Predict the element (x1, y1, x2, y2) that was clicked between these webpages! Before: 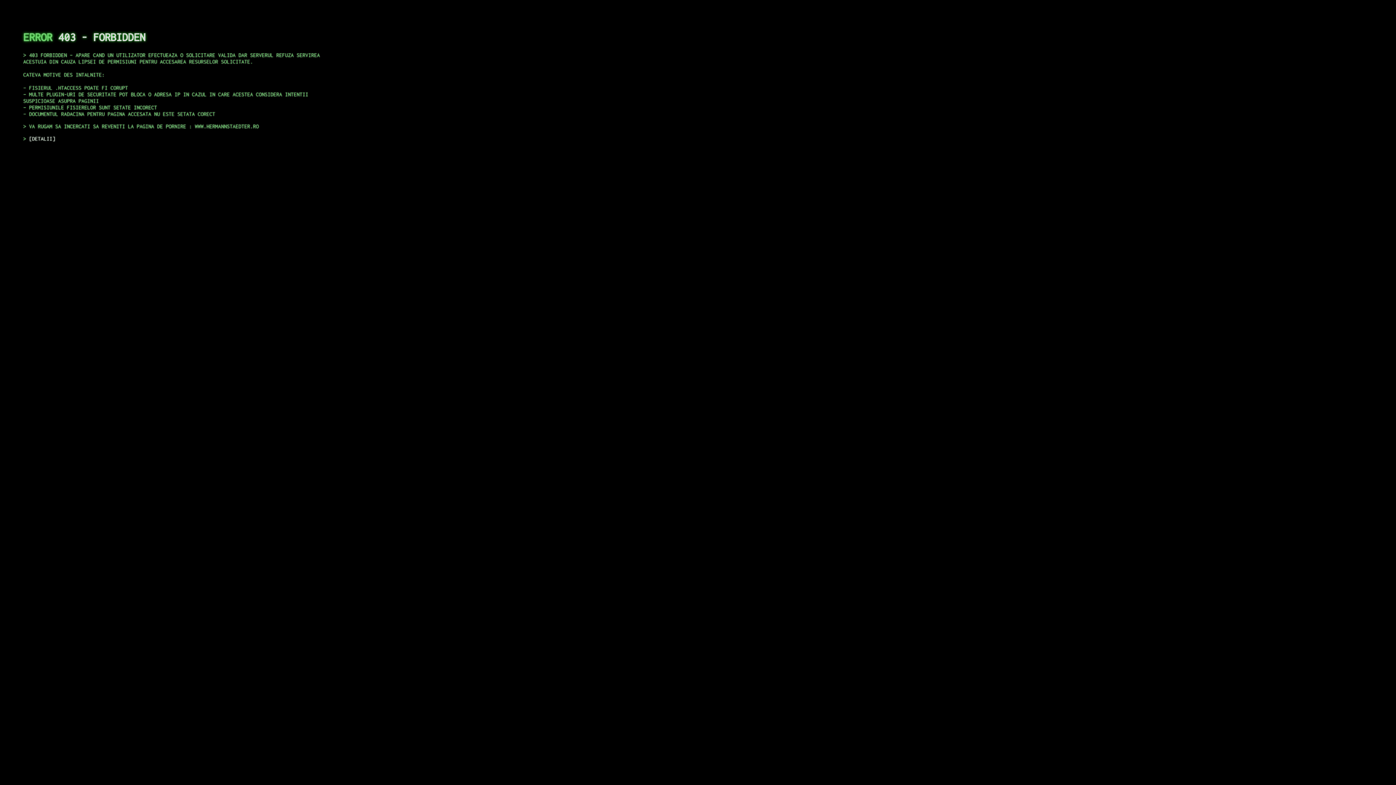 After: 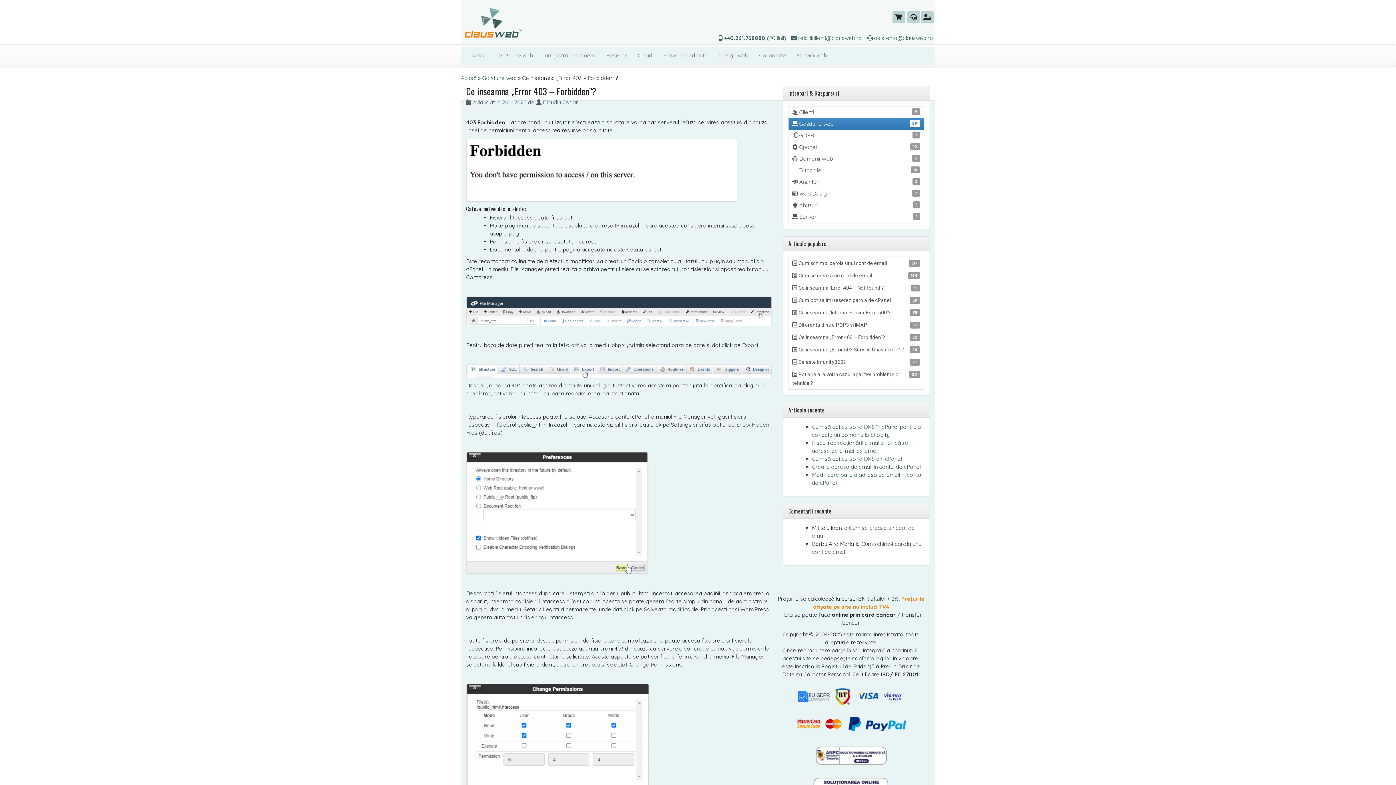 Action: label: DETALII bbox: (29, 135, 55, 141)